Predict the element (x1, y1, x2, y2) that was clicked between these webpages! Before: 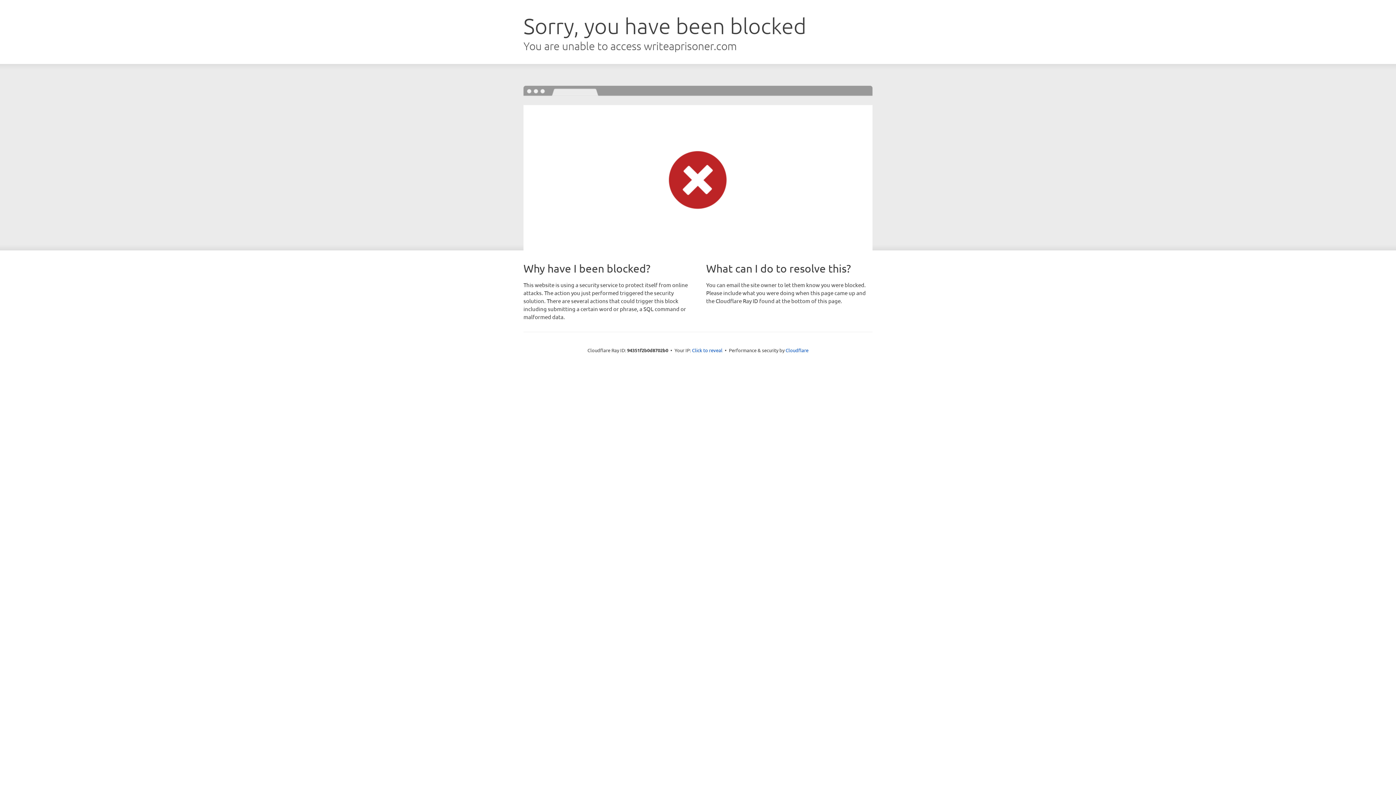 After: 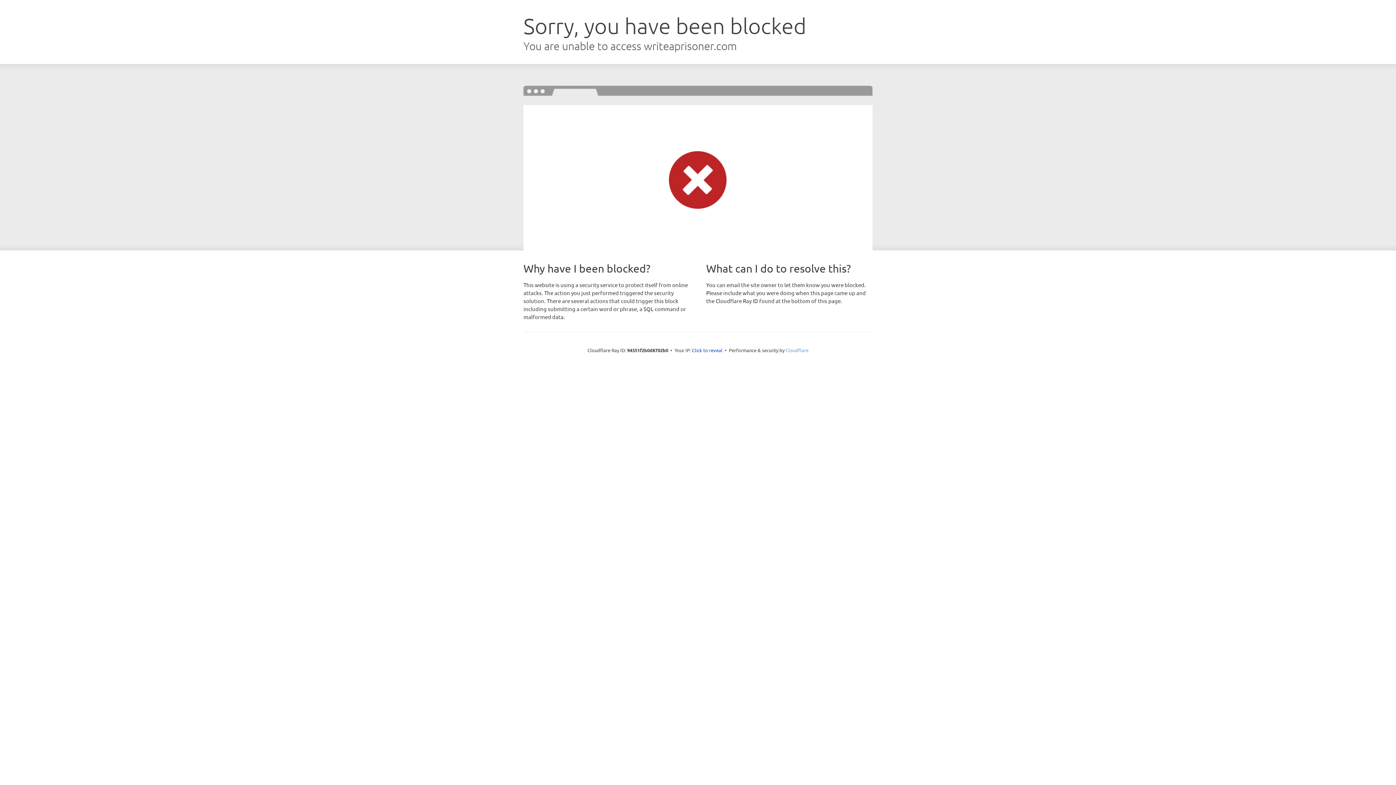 Action: label: Cloudflare bbox: (785, 347, 808, 353)